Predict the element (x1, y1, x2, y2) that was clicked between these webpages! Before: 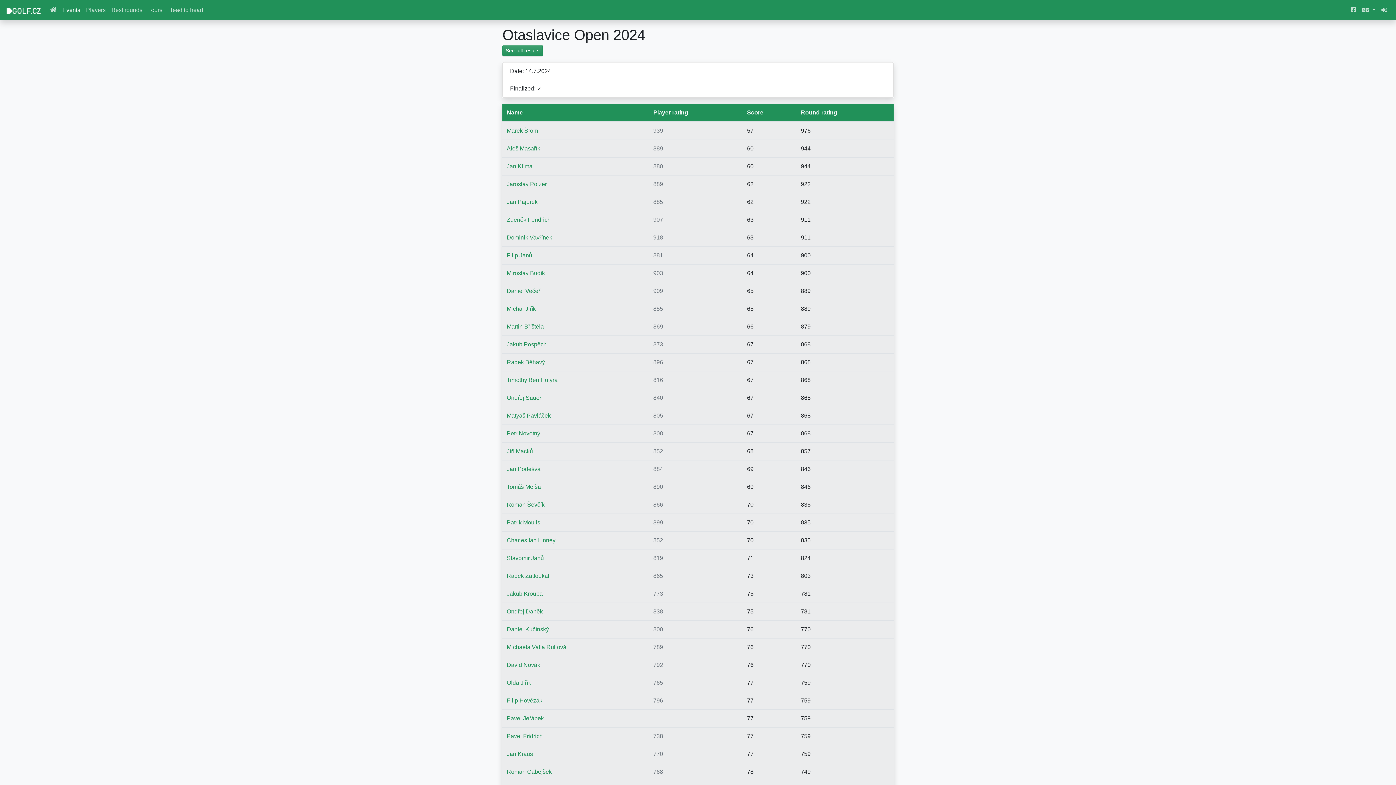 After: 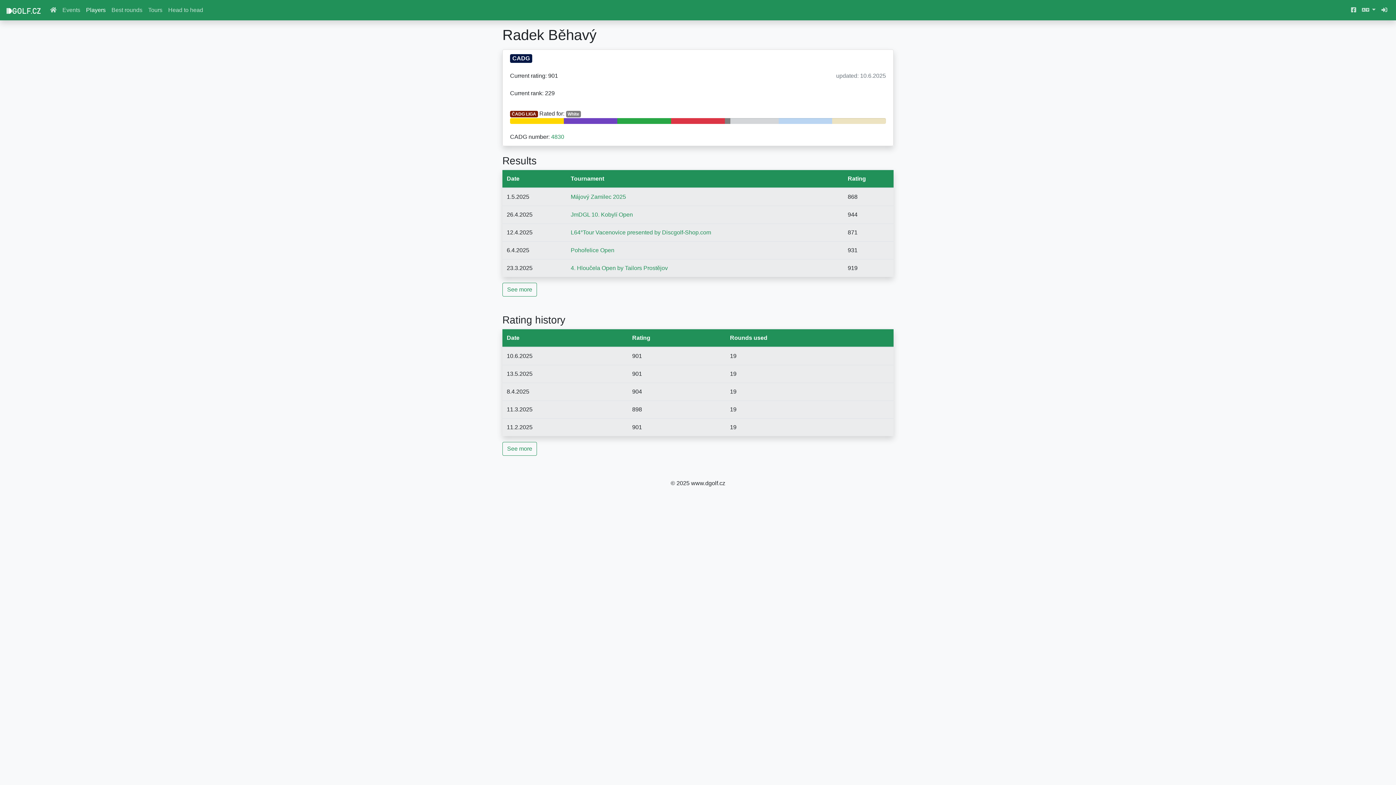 Action: bbox: (506, 359, 545, 365) label: Radek Běhavý